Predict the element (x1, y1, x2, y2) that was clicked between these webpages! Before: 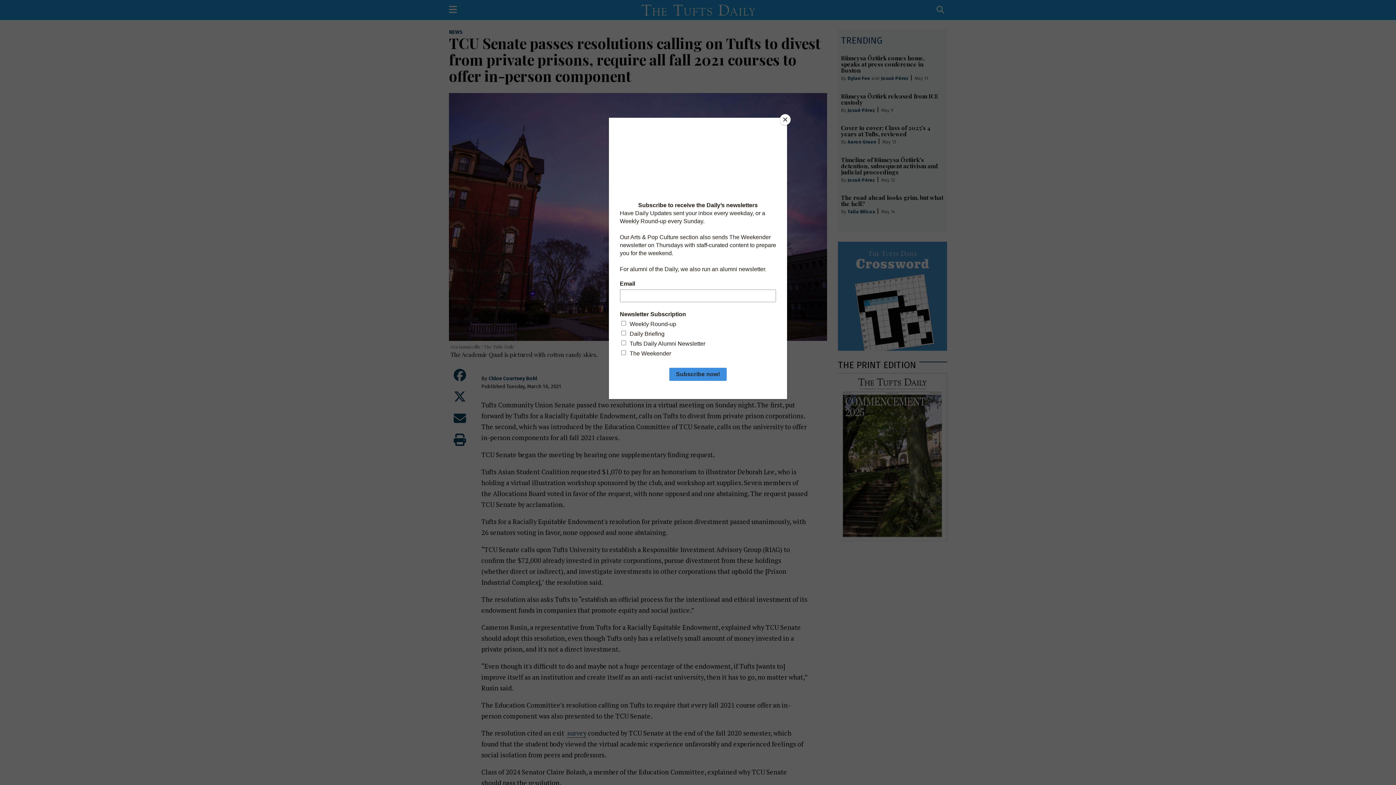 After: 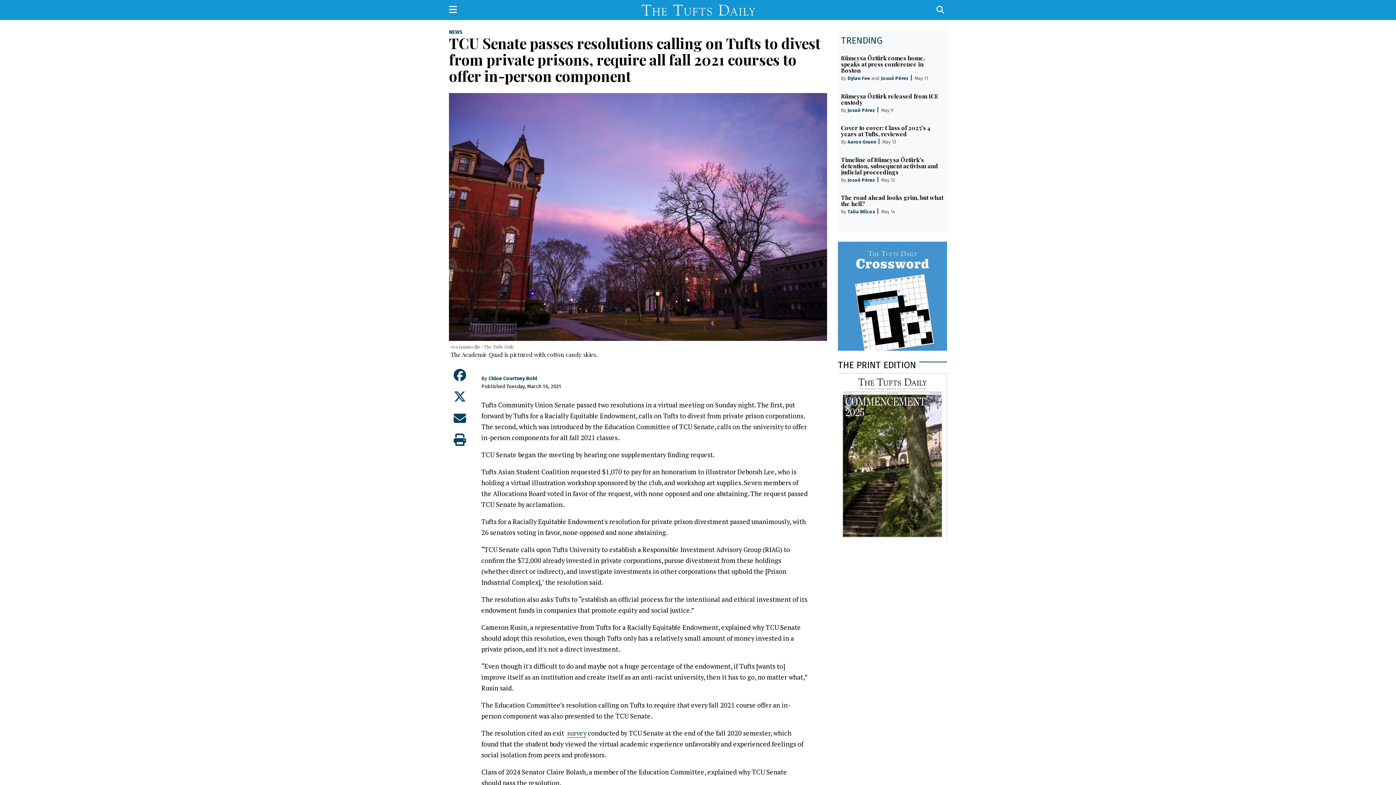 Action: label: Close bbox: (780, 114, 790, 125)